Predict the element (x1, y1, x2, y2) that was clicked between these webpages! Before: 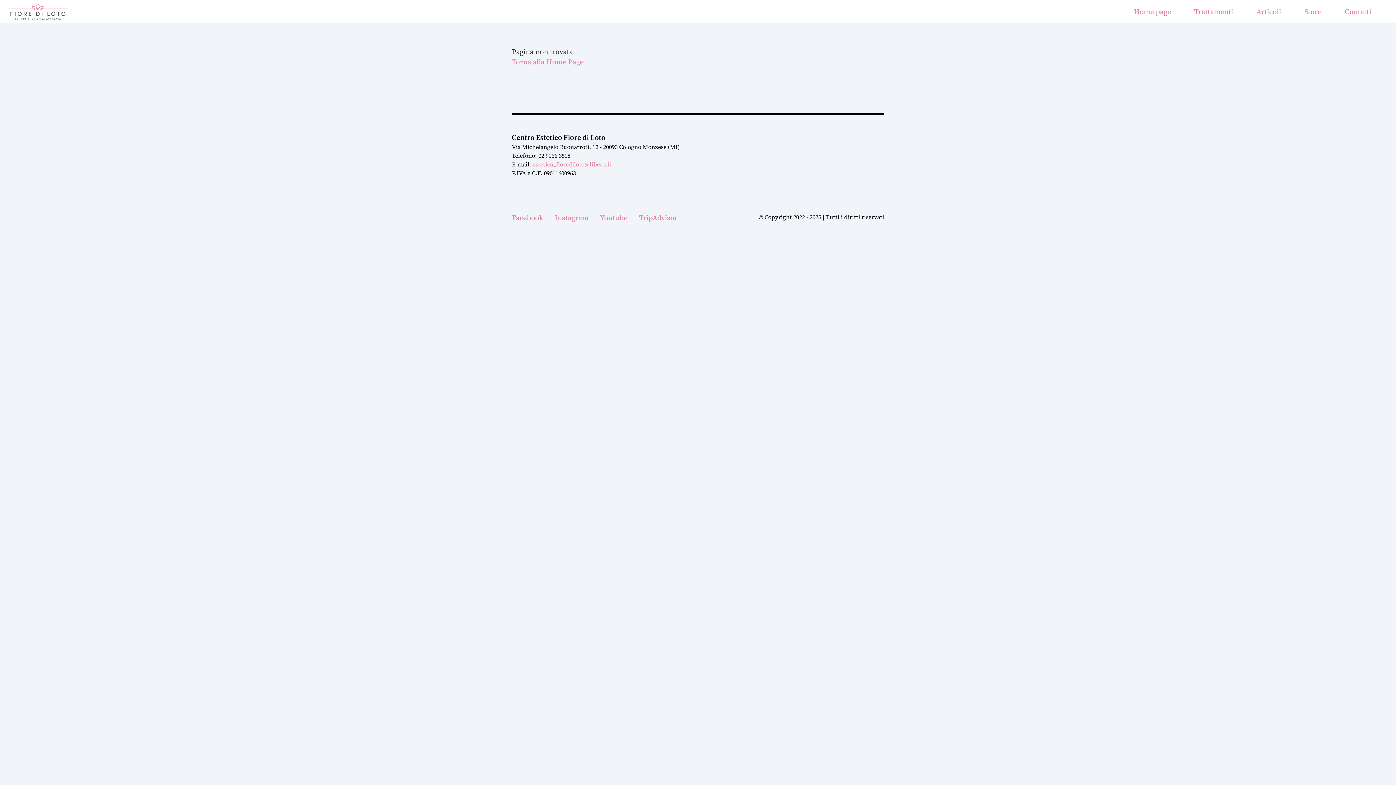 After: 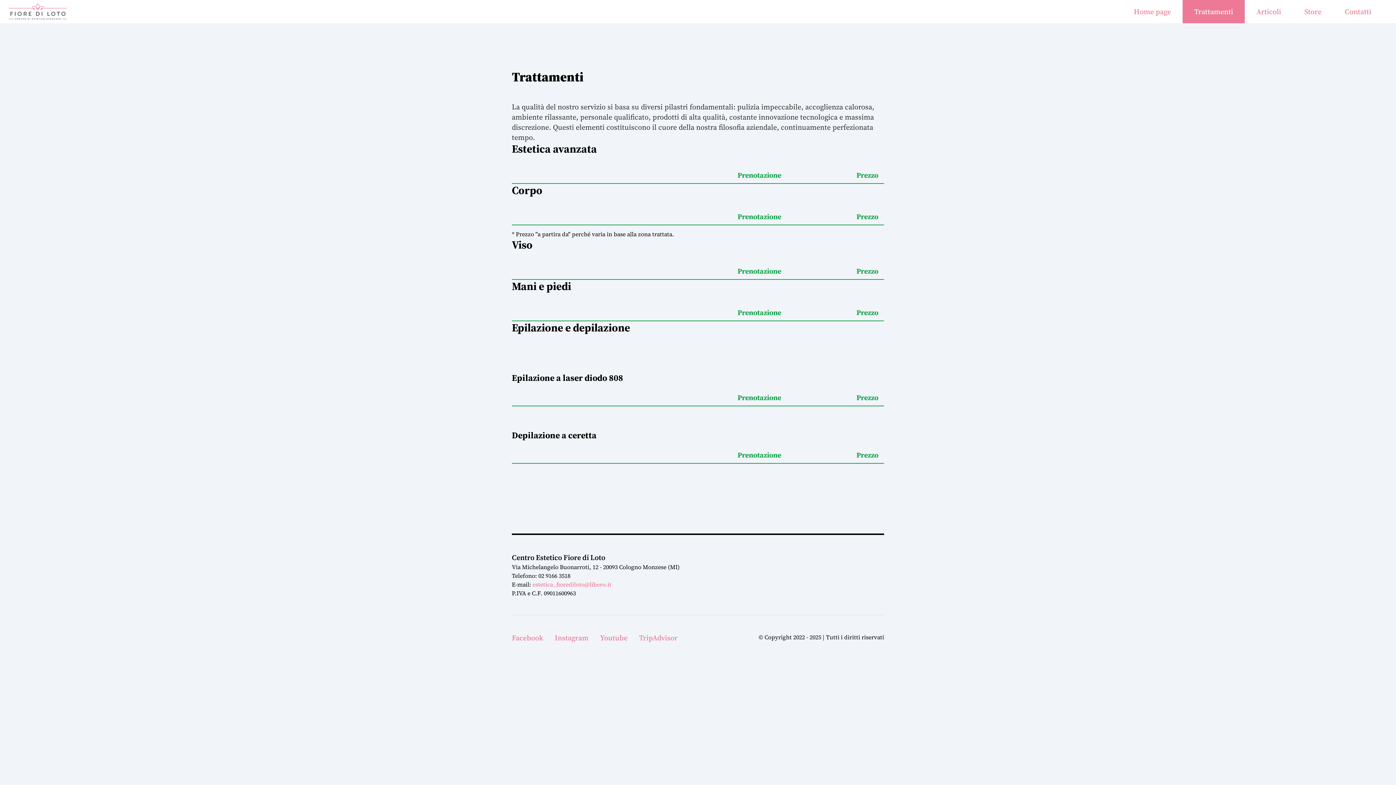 Action: bbox: (1182, 0, 1245, 23) label: Trattamenti